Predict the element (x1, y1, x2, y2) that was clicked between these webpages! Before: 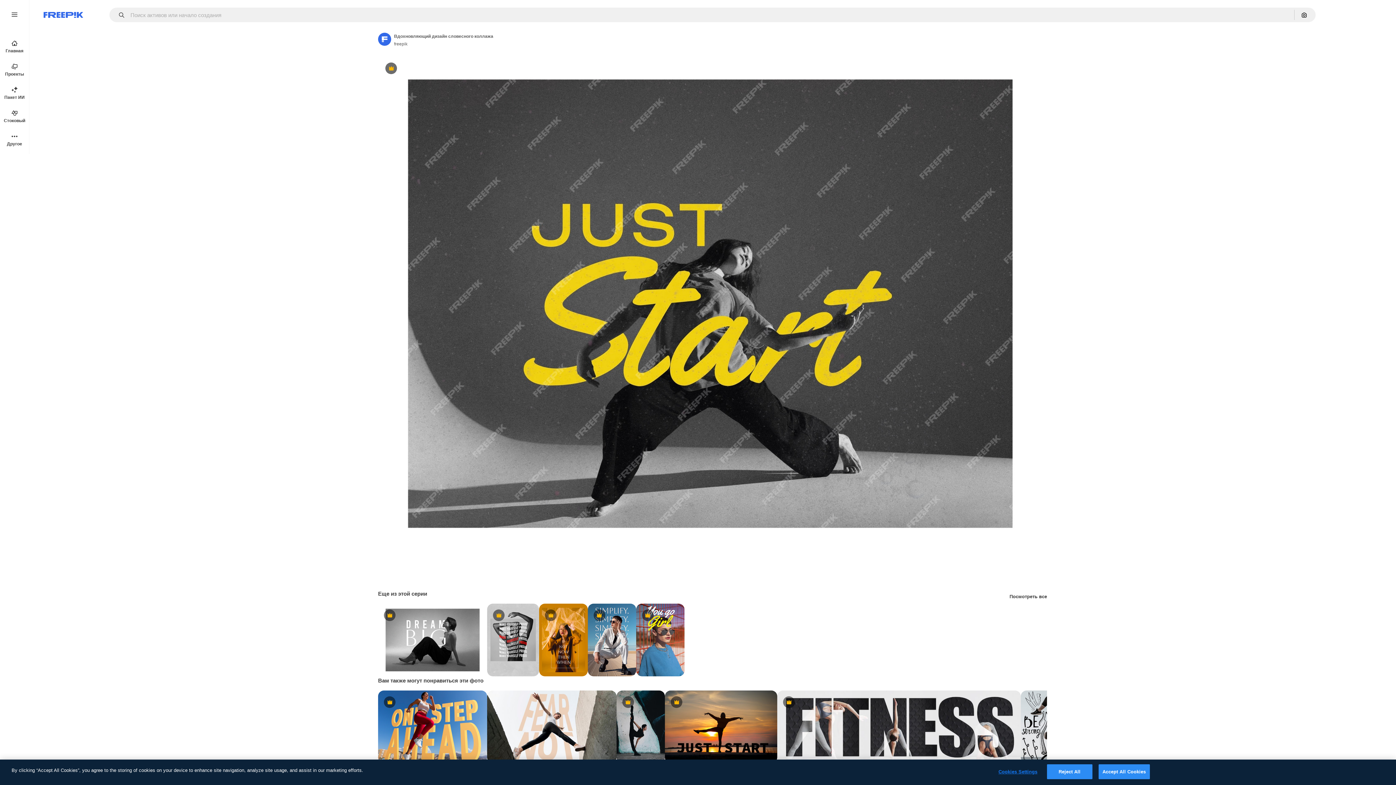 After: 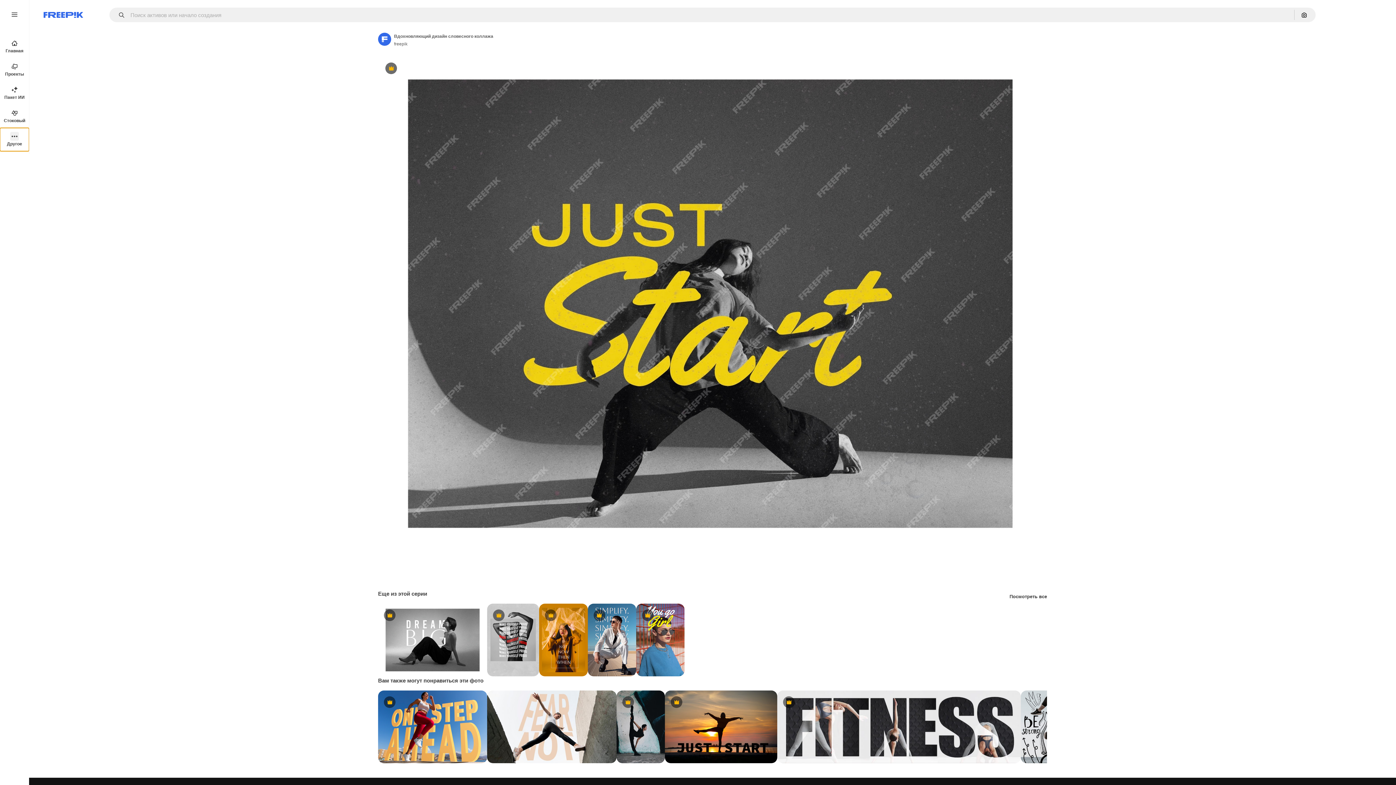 Action: label: Другое bbox: (0, 128, 29, 151)